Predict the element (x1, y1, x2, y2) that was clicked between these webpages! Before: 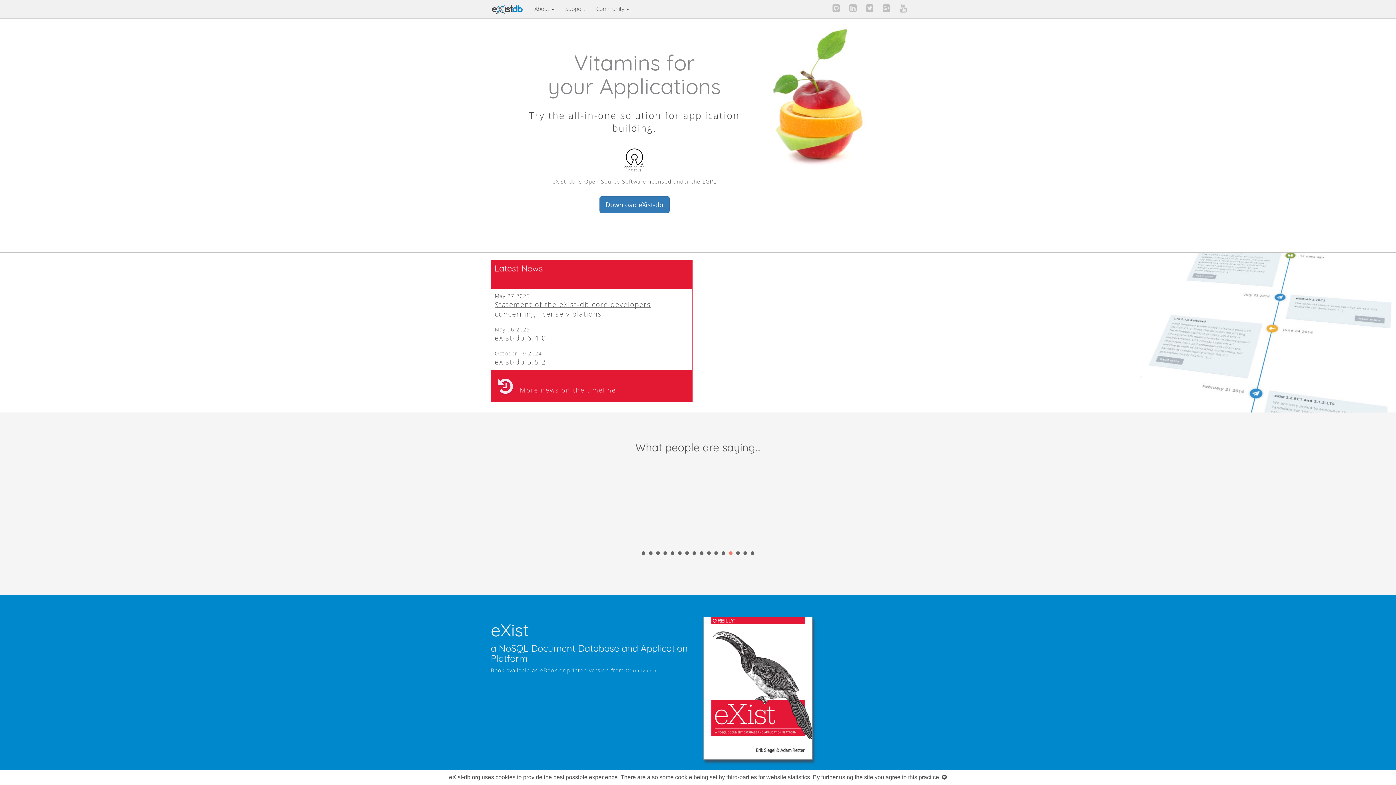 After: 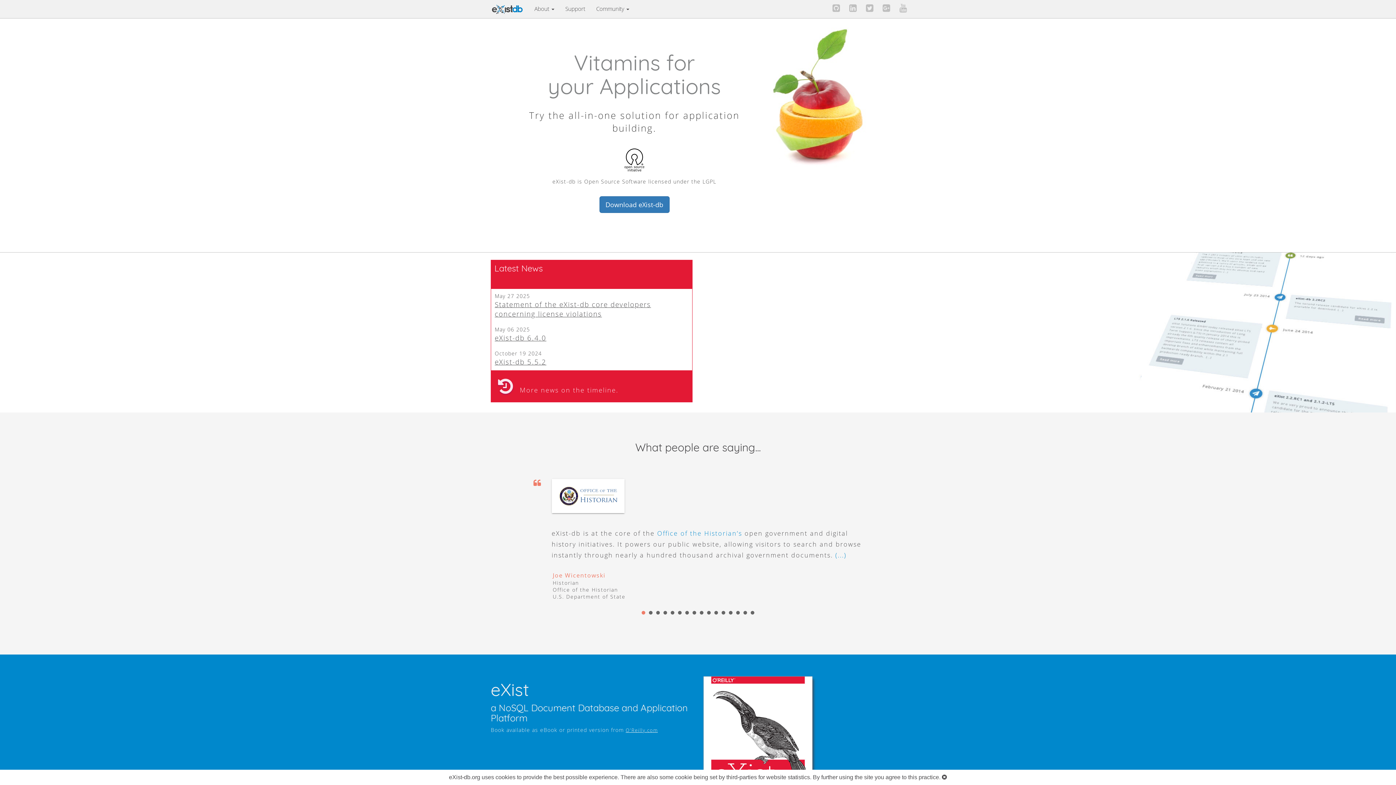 Action: bbox: (641, 551, 645, 555) label: 1